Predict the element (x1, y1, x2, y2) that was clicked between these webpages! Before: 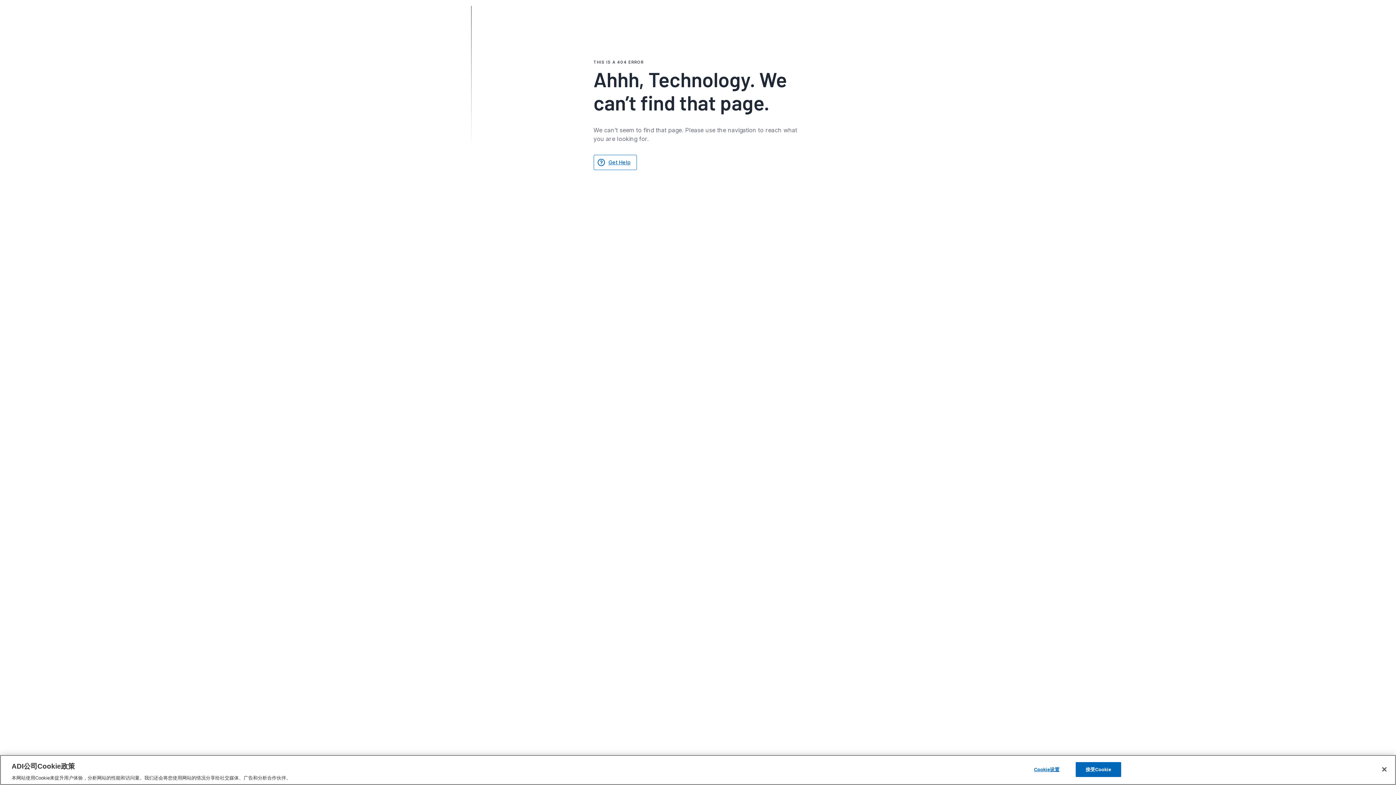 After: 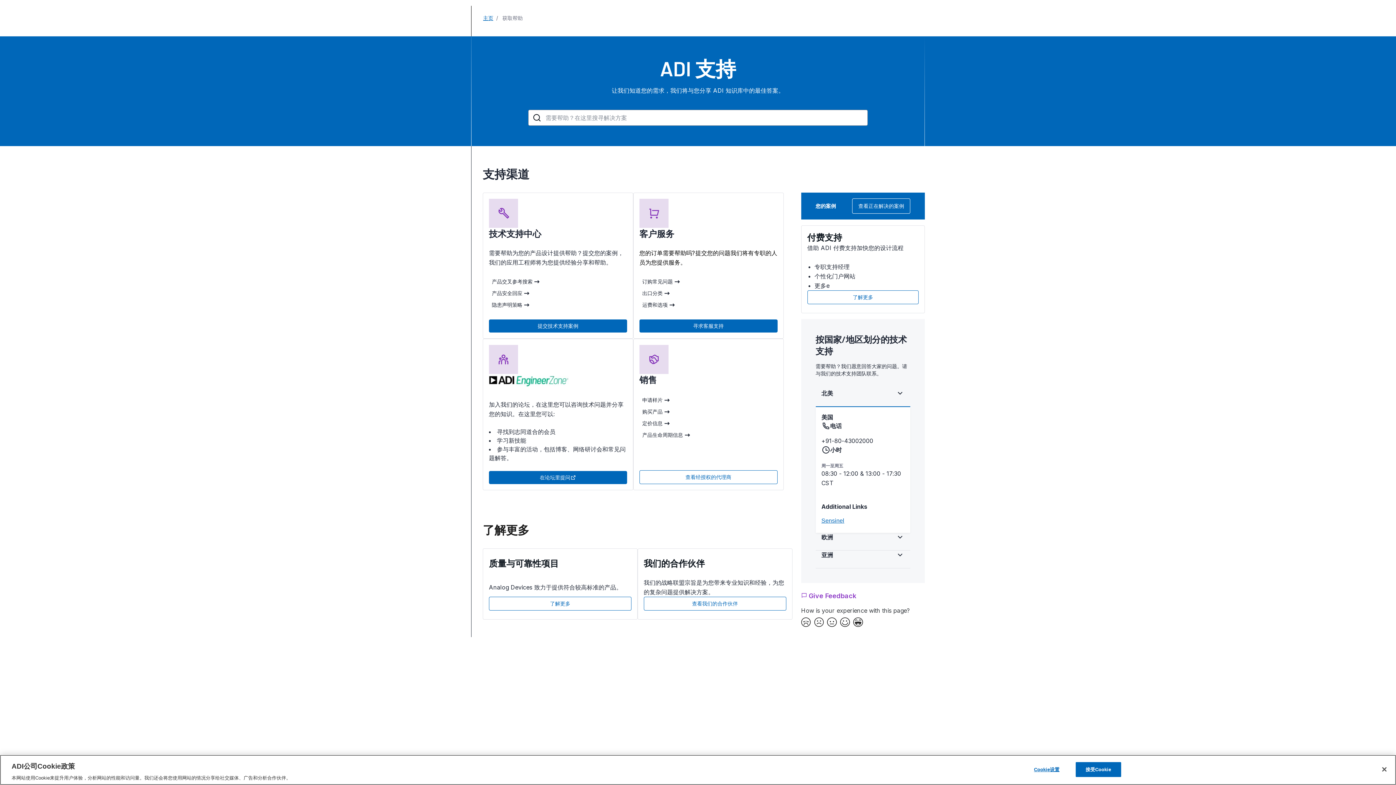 Action: bbox: (593, 154, 636, 170) label: Get Help